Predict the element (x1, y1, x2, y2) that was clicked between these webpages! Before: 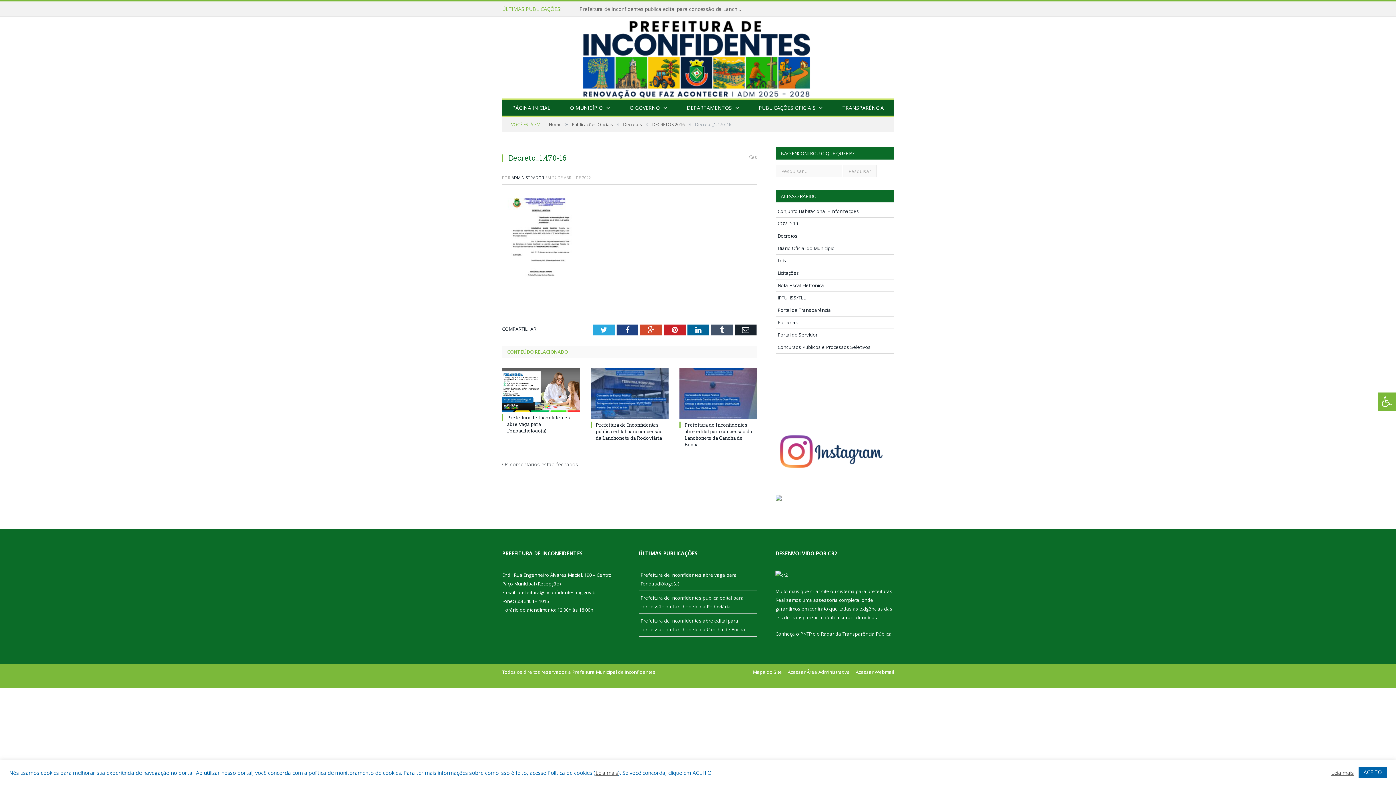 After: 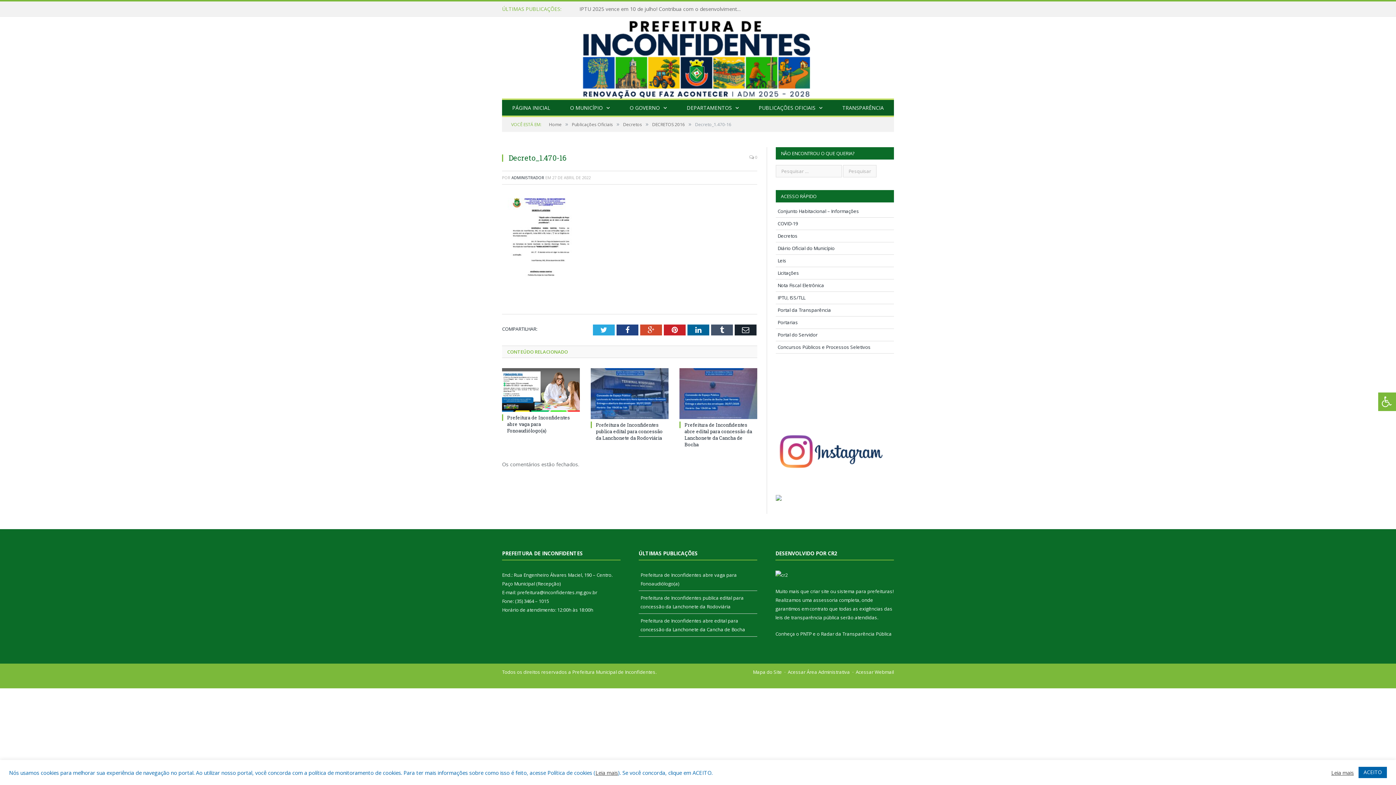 Action: bbox: (502, 296, 579, 302)